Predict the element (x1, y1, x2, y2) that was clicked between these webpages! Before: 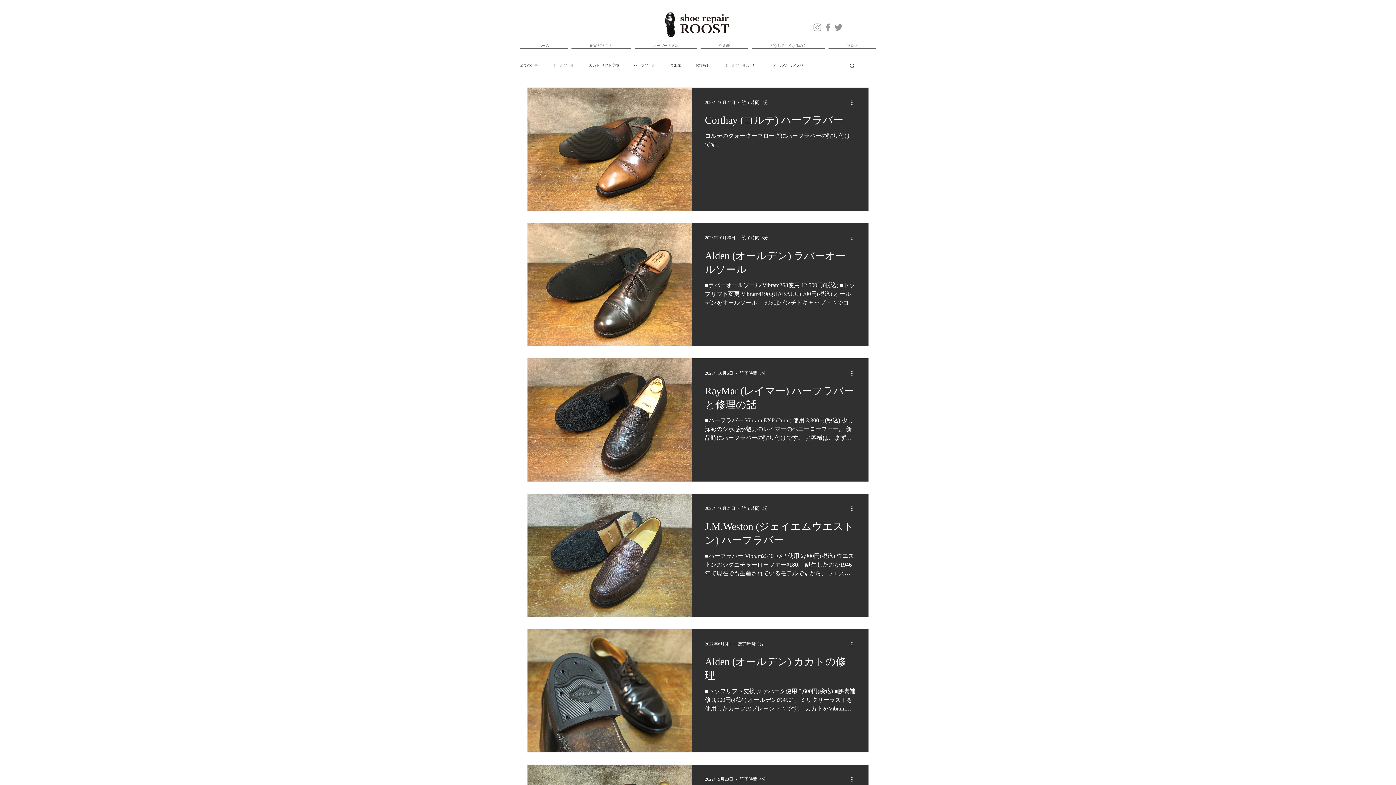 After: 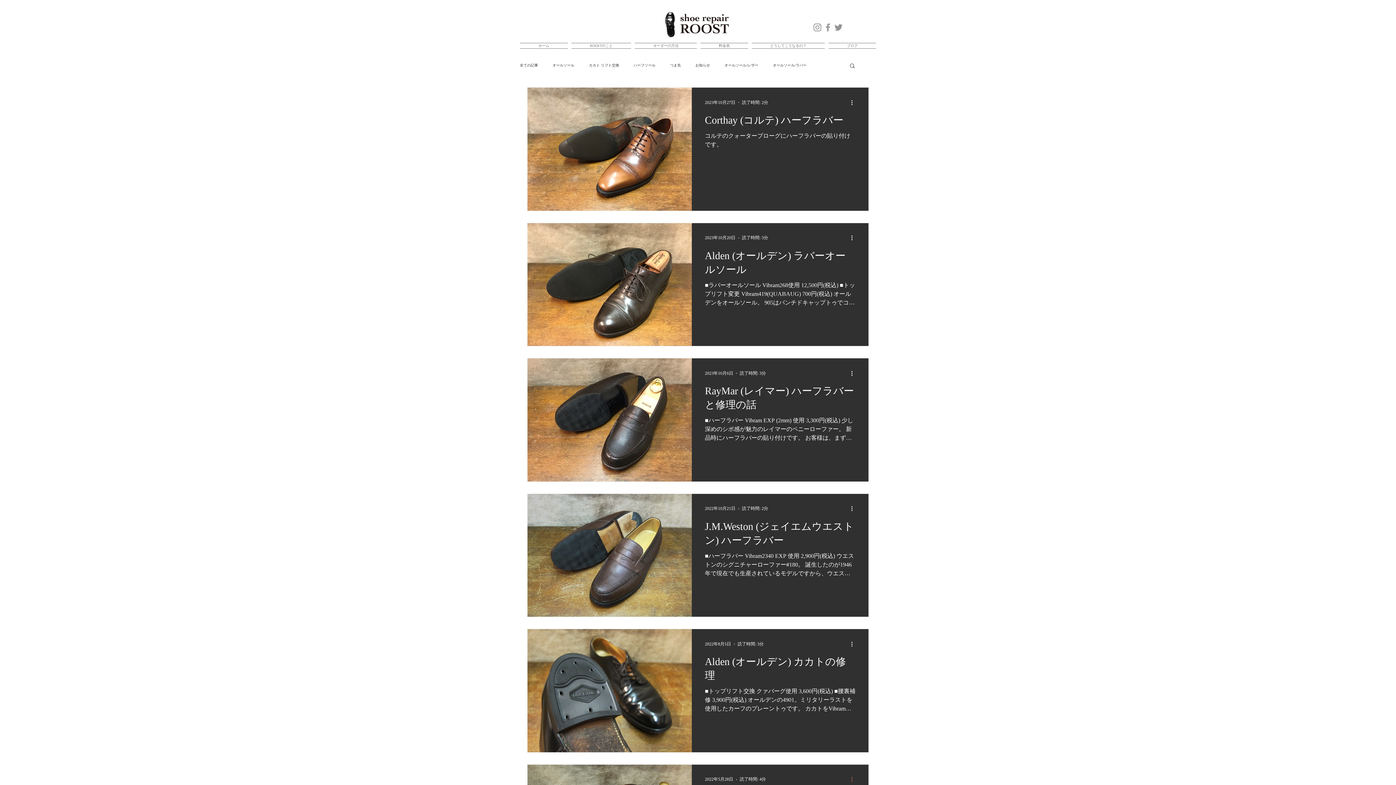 Action: bbox: (850, 775, 858, 784) label: その他のアクション